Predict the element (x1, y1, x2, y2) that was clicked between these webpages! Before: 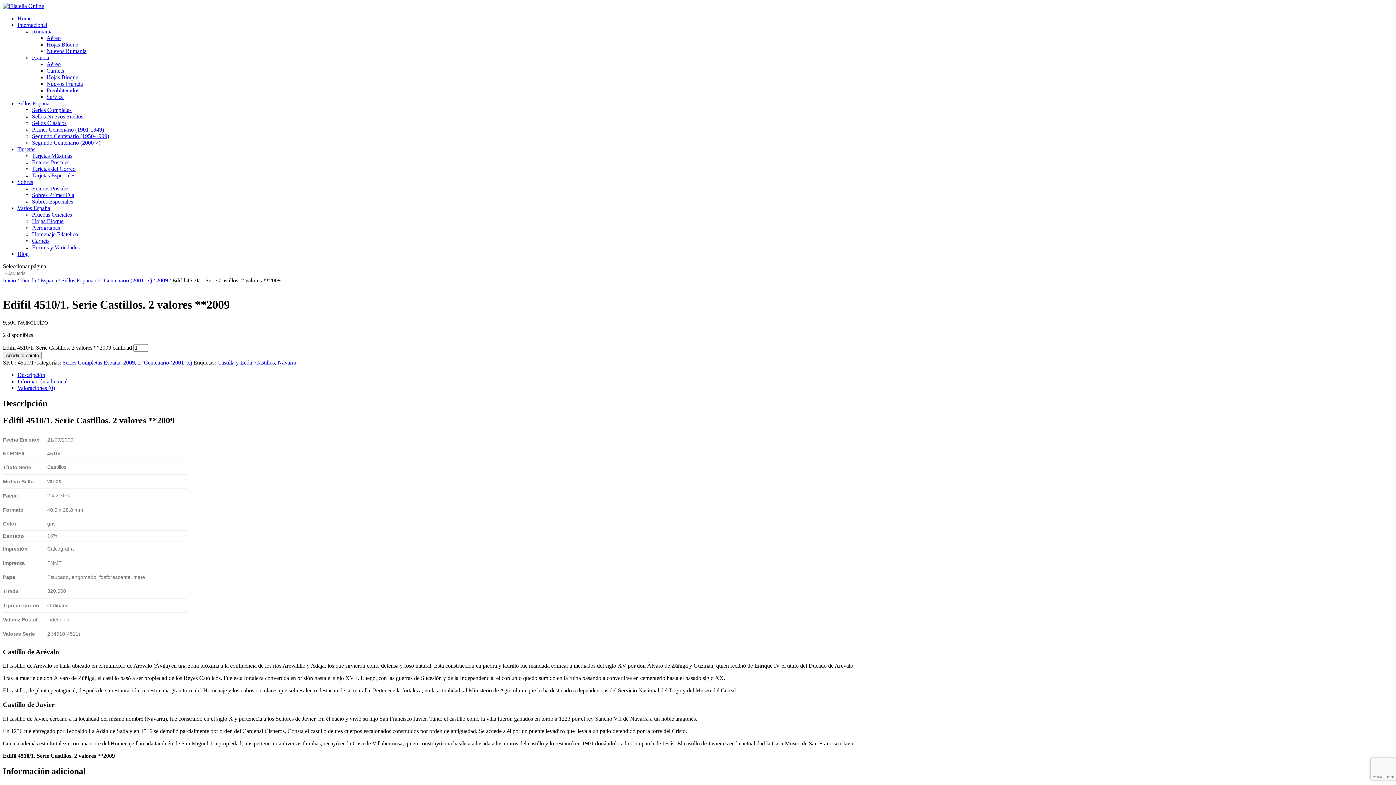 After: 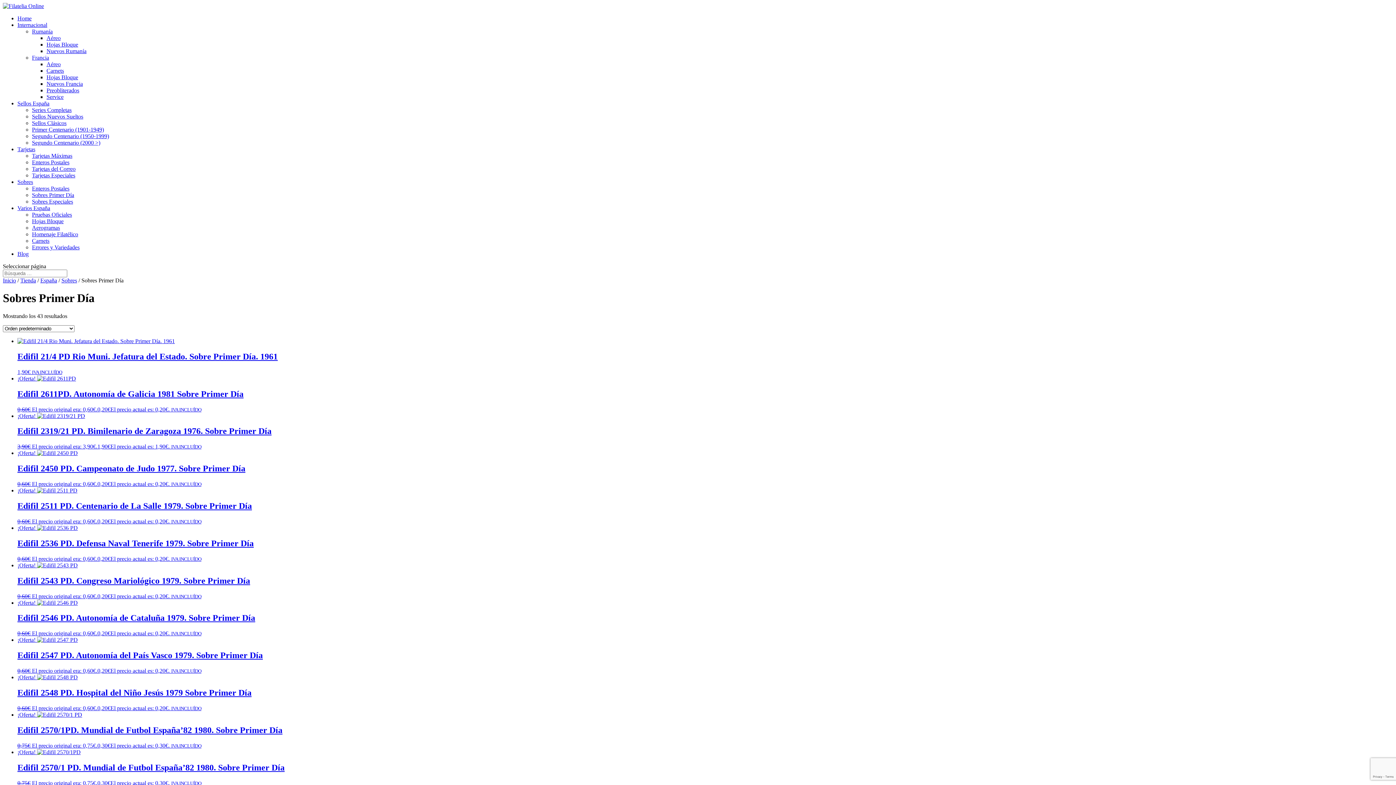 Action: label: Sobres Primer Día bbox: (32, 192, 74, 198)